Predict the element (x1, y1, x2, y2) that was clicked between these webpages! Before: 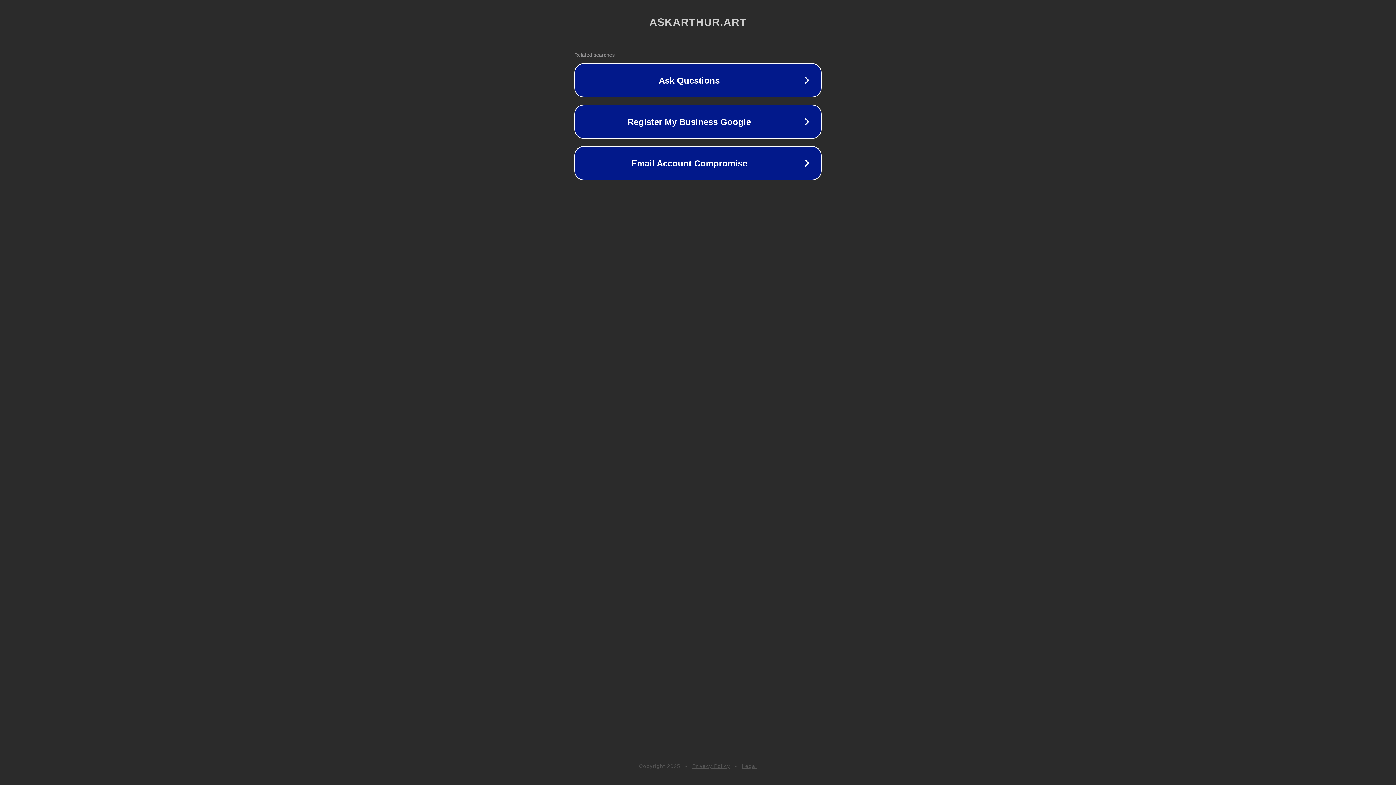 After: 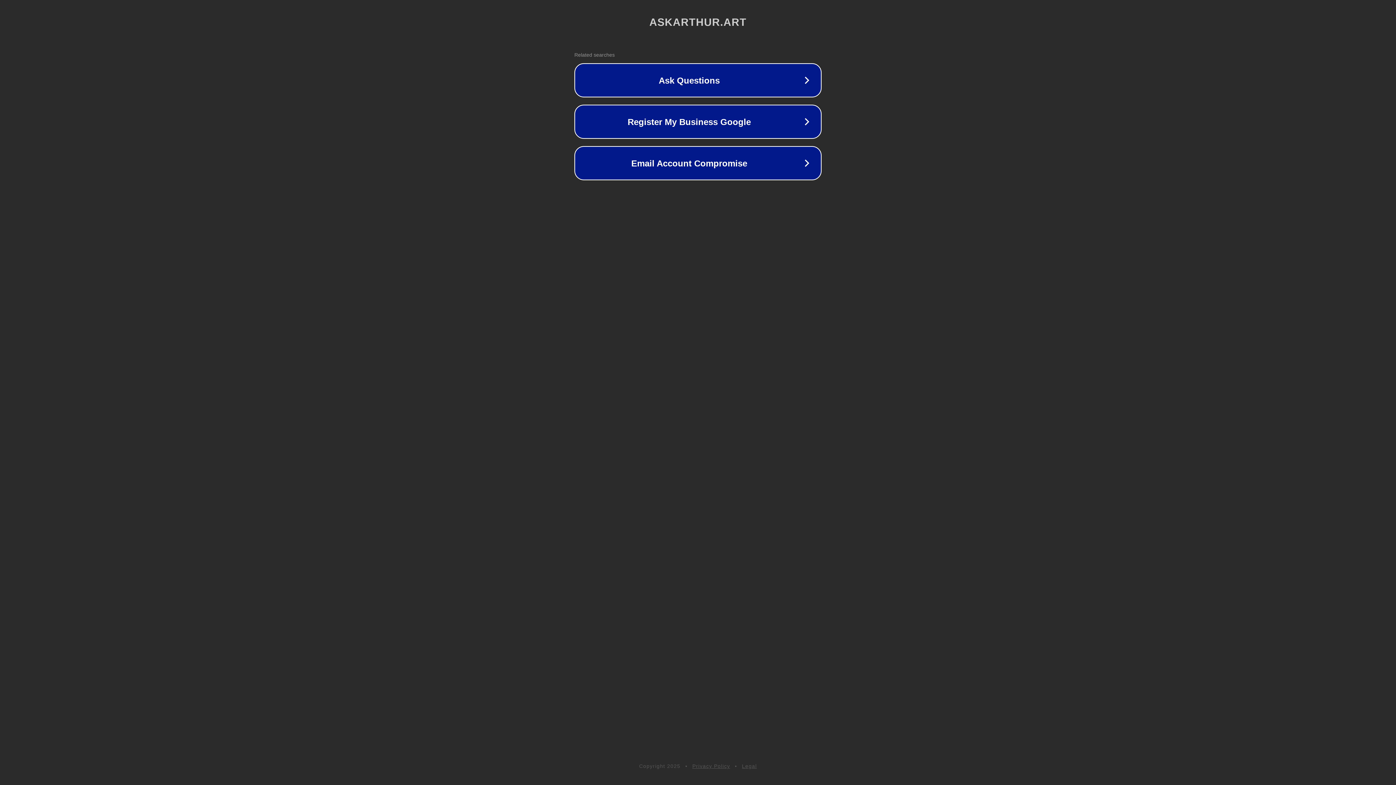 Action: bbox: (692, 763, 730, 769) label: Privacy Policy